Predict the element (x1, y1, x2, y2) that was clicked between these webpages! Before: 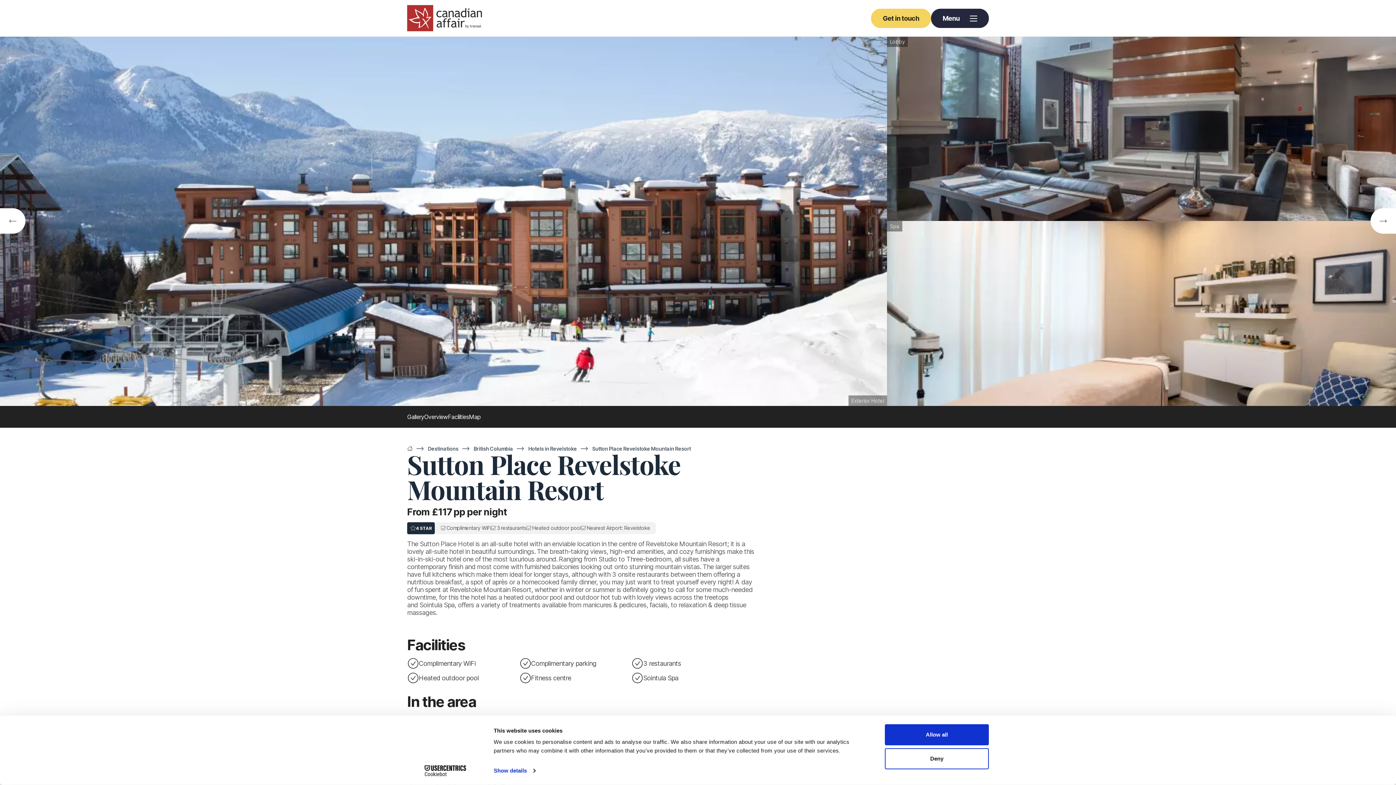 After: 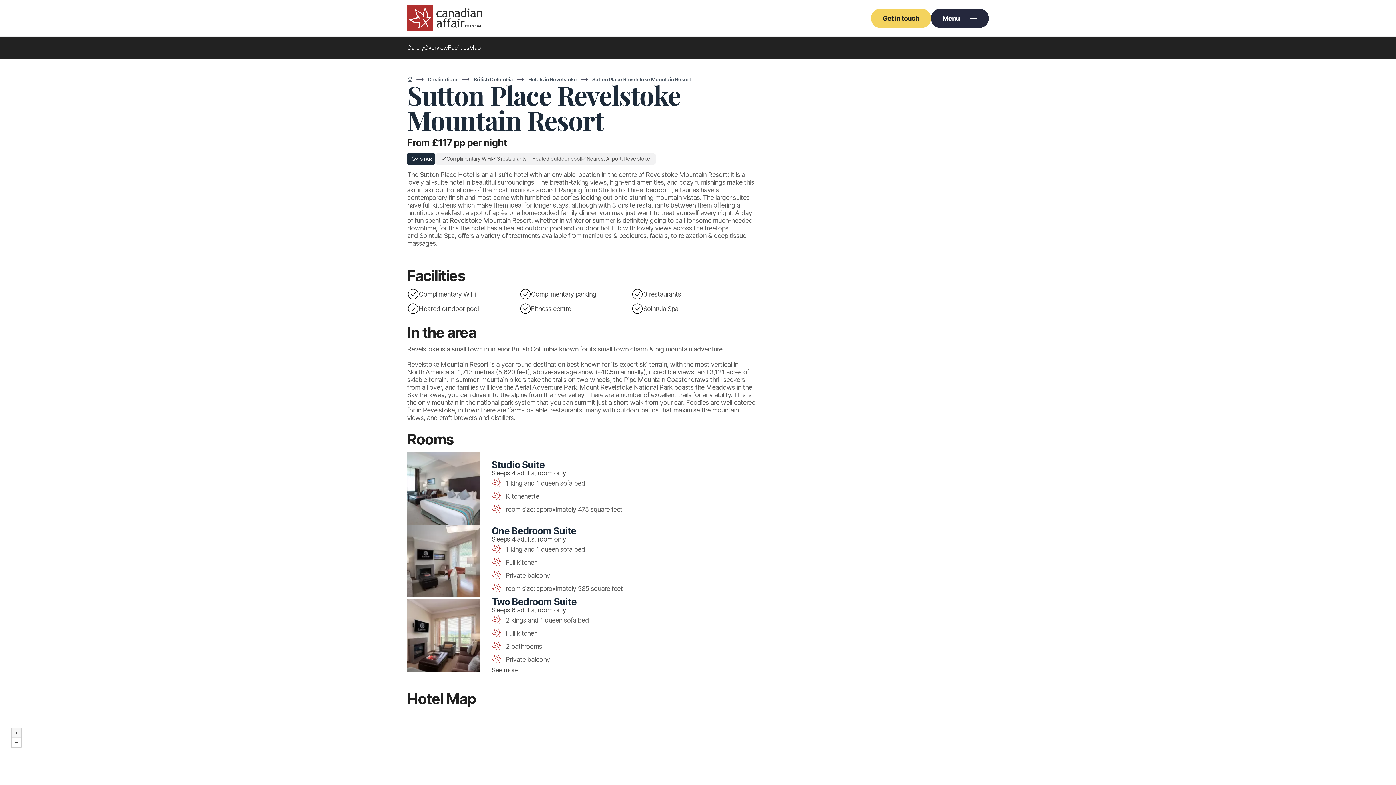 Action: label: Overview bbox: (424, 405, 447, 428)